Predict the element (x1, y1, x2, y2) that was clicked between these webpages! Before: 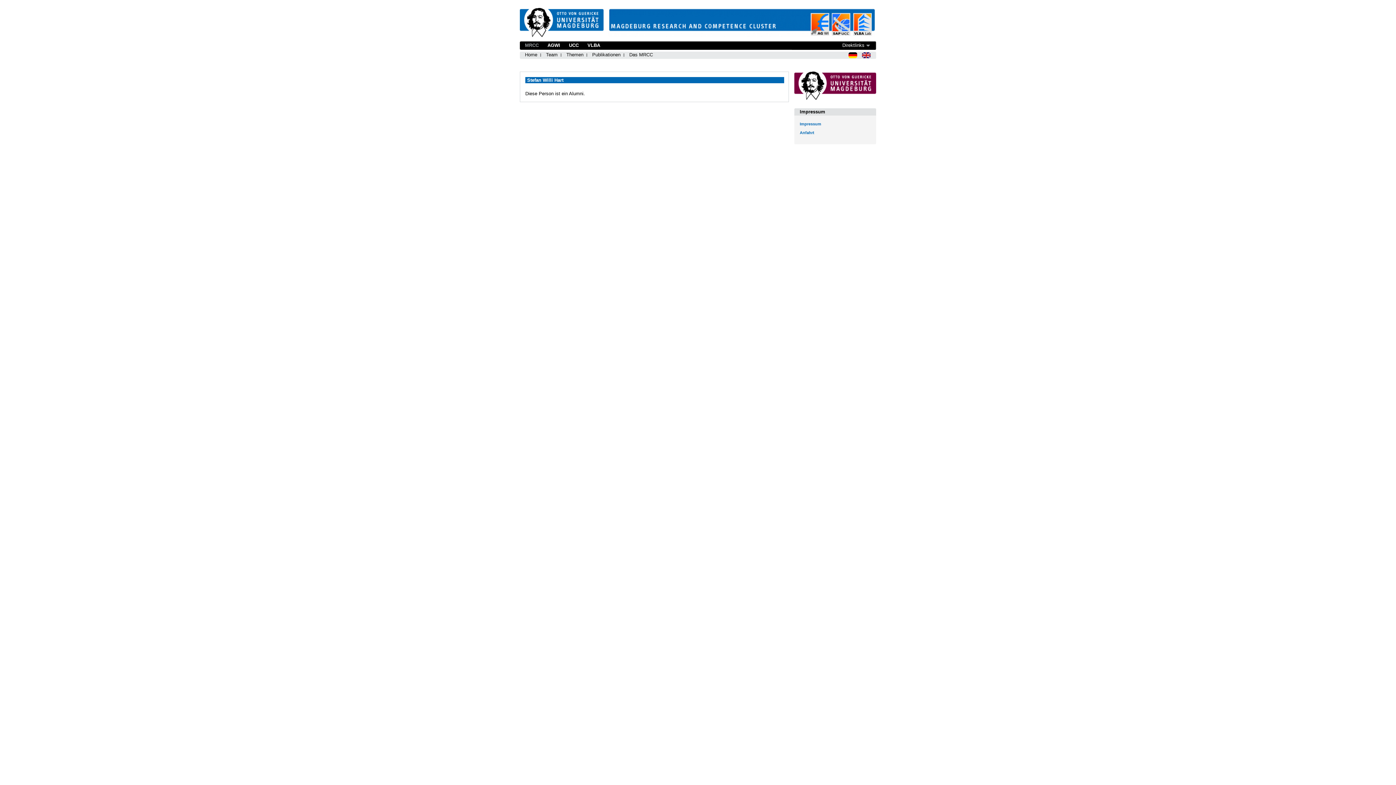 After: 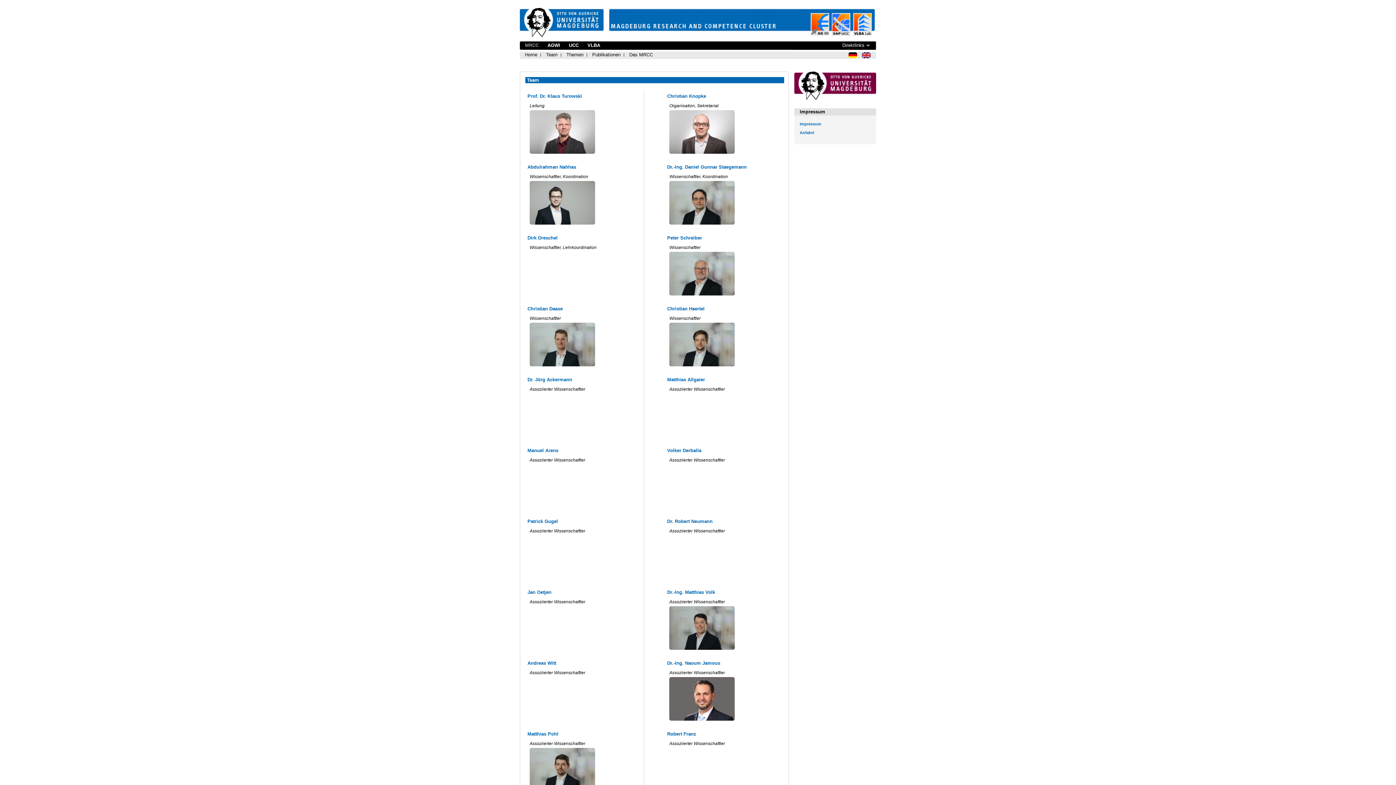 Action: label: Team bbox: (546, 51, 557, 58)